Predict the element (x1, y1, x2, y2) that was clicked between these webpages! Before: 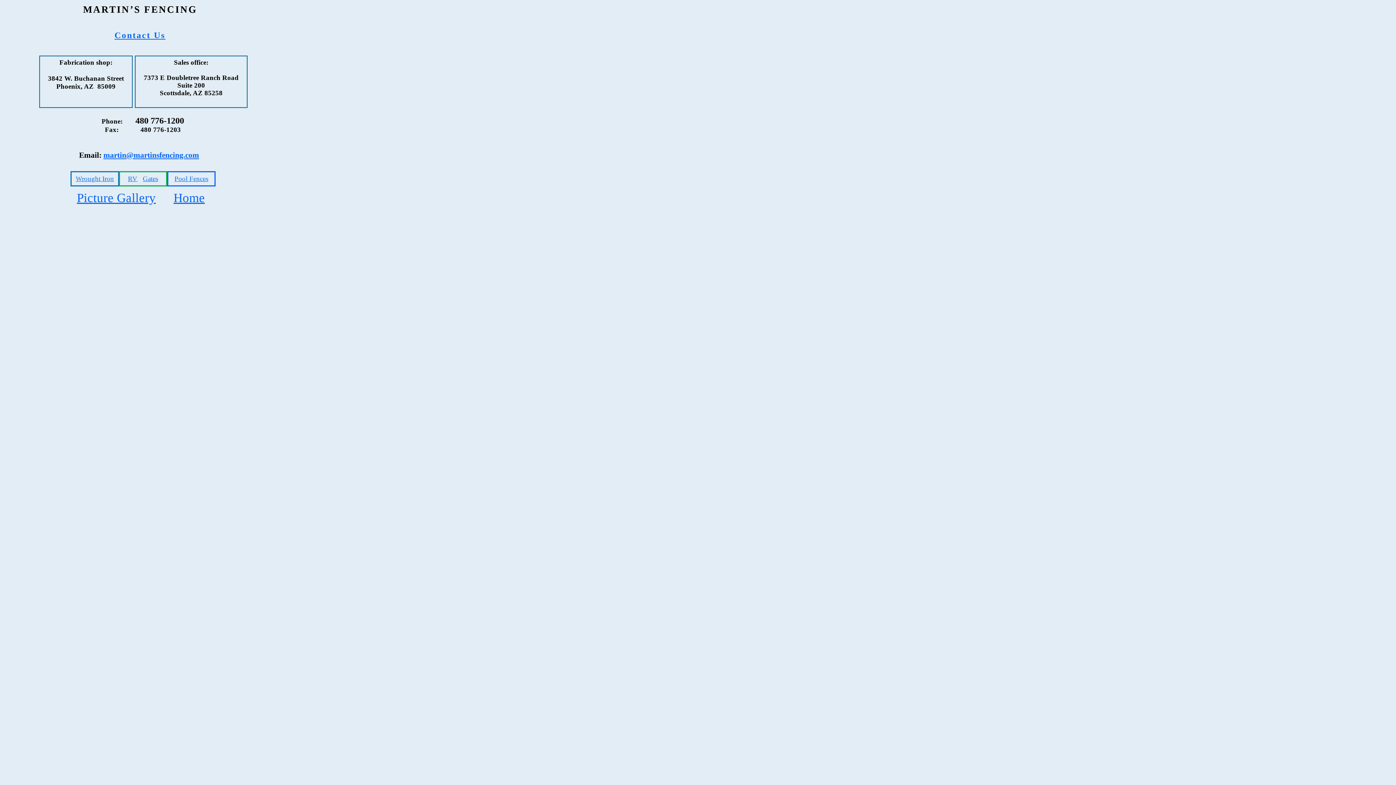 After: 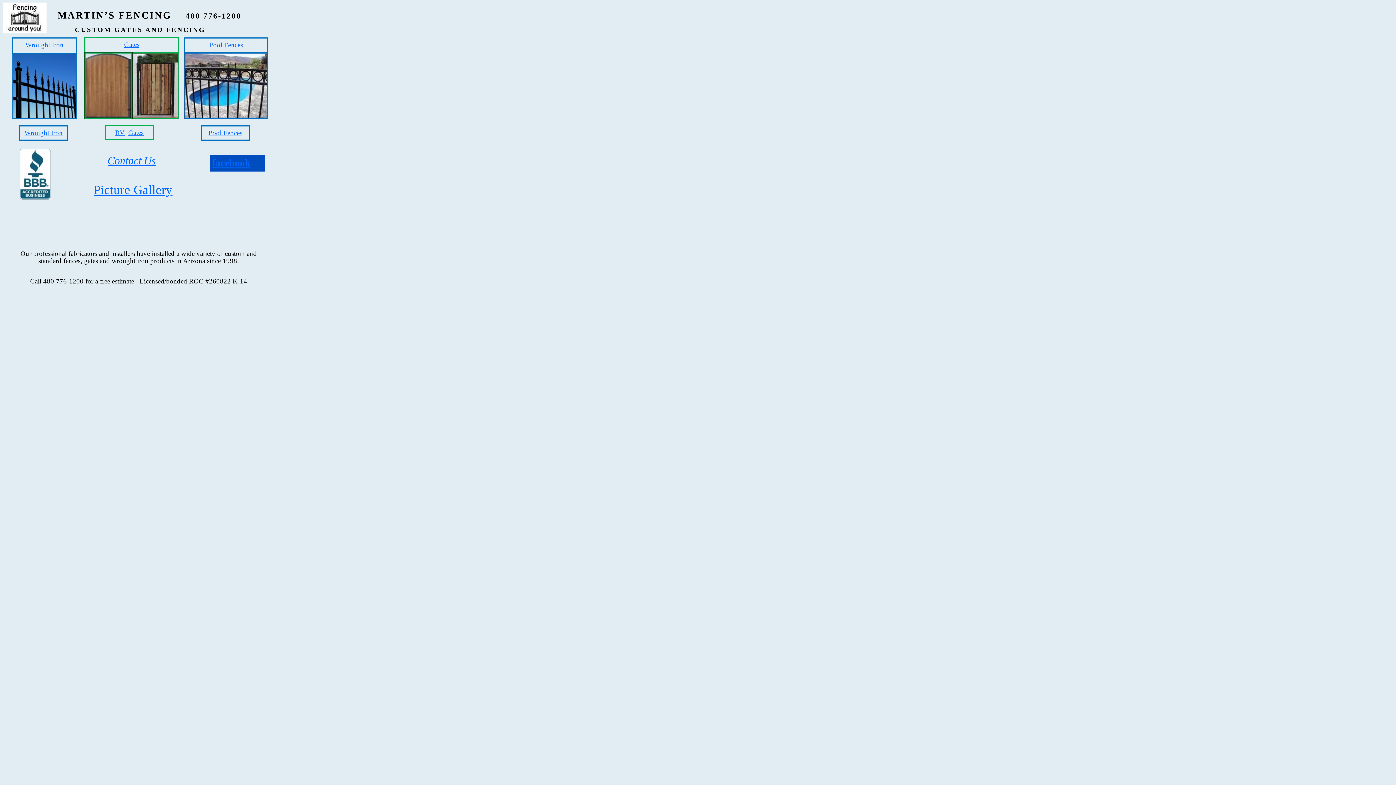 Action: bbox: (173, 197, 204, 203) label: Home